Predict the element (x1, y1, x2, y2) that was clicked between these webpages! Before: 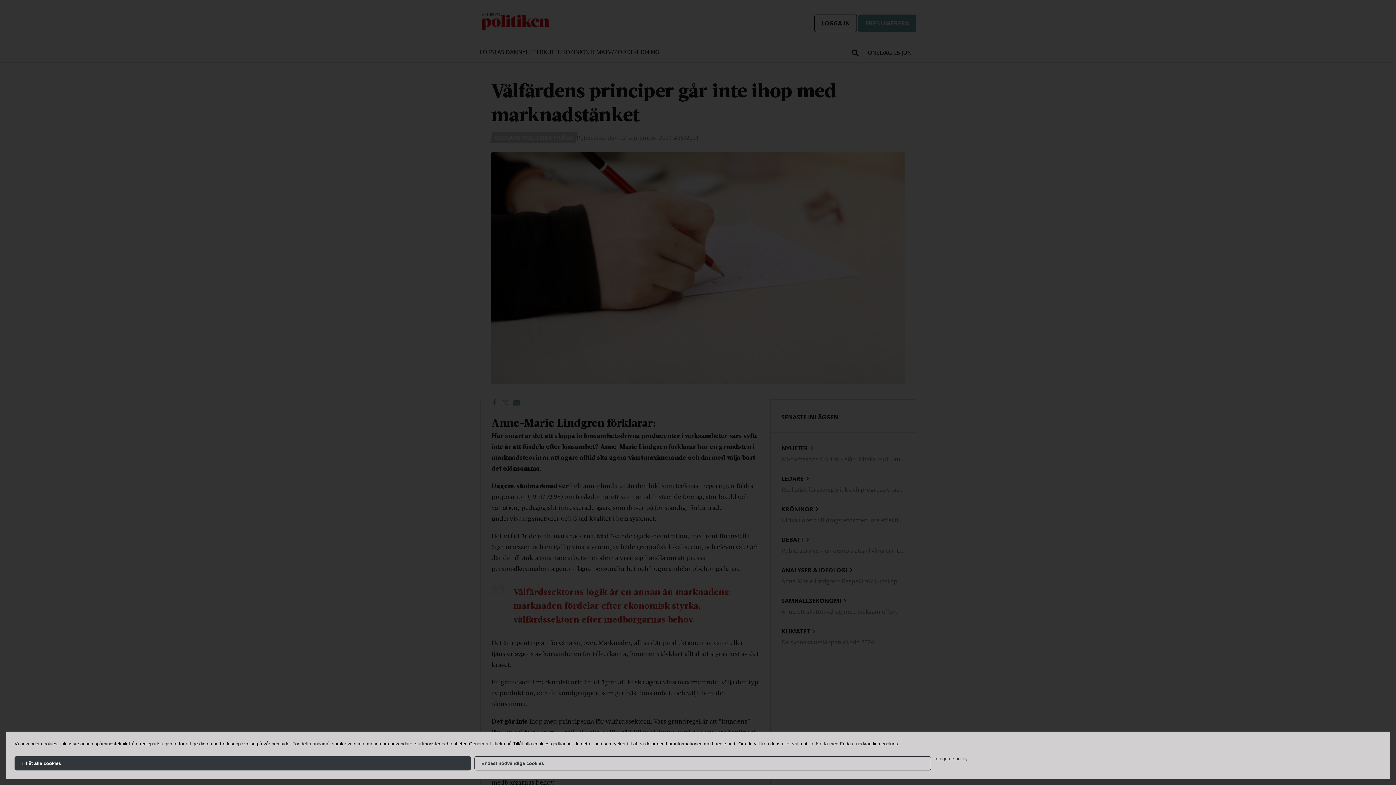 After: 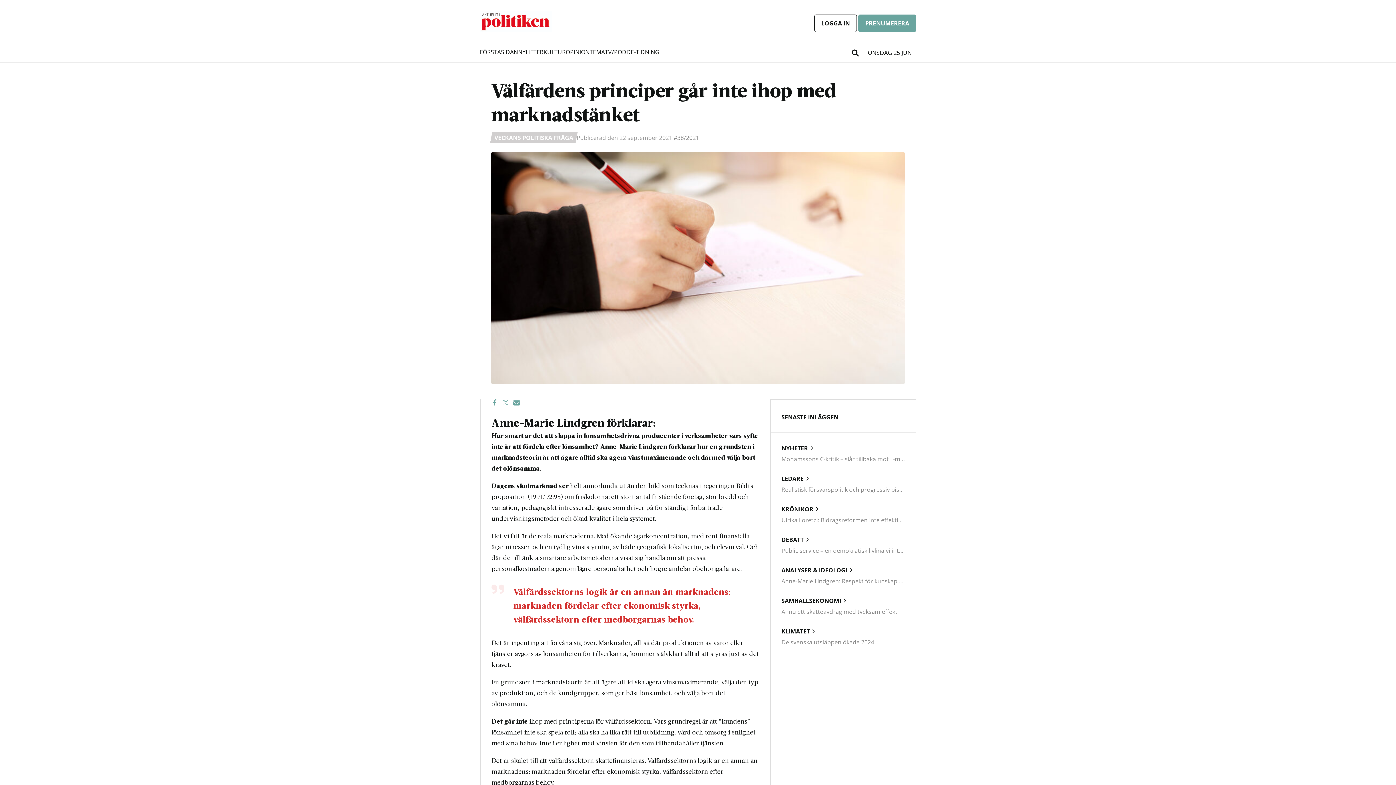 Action: bbox: (14, 756, 471, 770) label: Tillåt alla cookies